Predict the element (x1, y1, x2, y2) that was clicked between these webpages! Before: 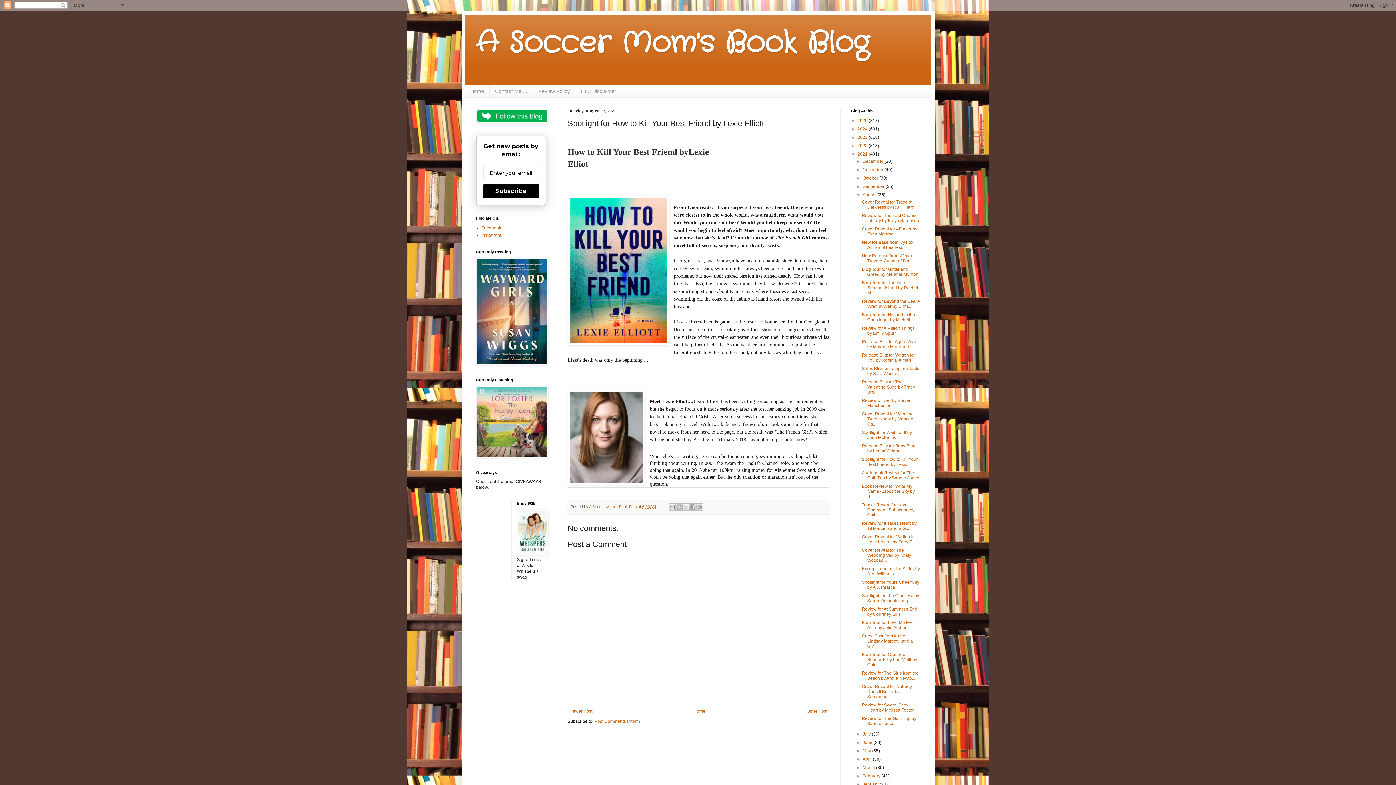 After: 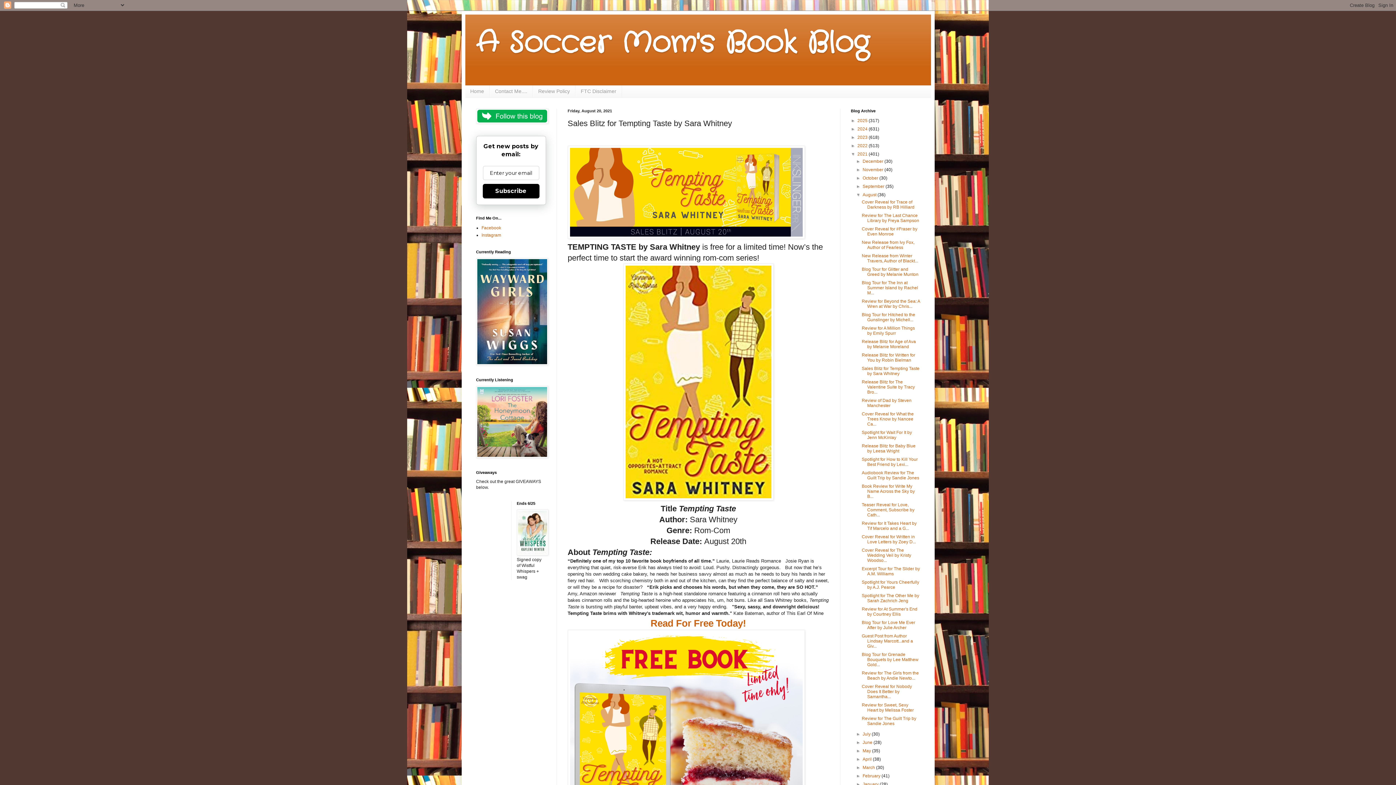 Action: bbox: (861, 366, 919, 376) label: Sales Blitz for Tempting Taste by Sara Whitney